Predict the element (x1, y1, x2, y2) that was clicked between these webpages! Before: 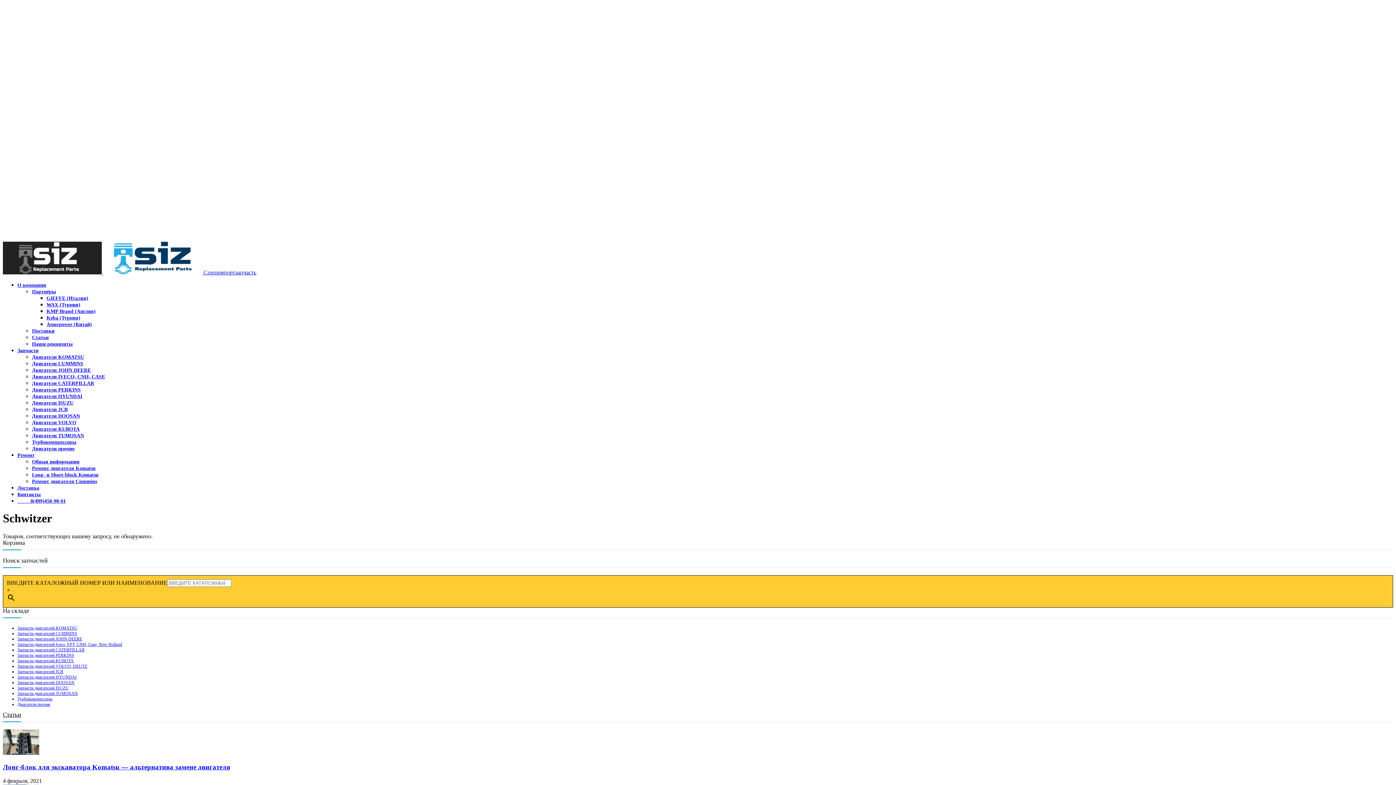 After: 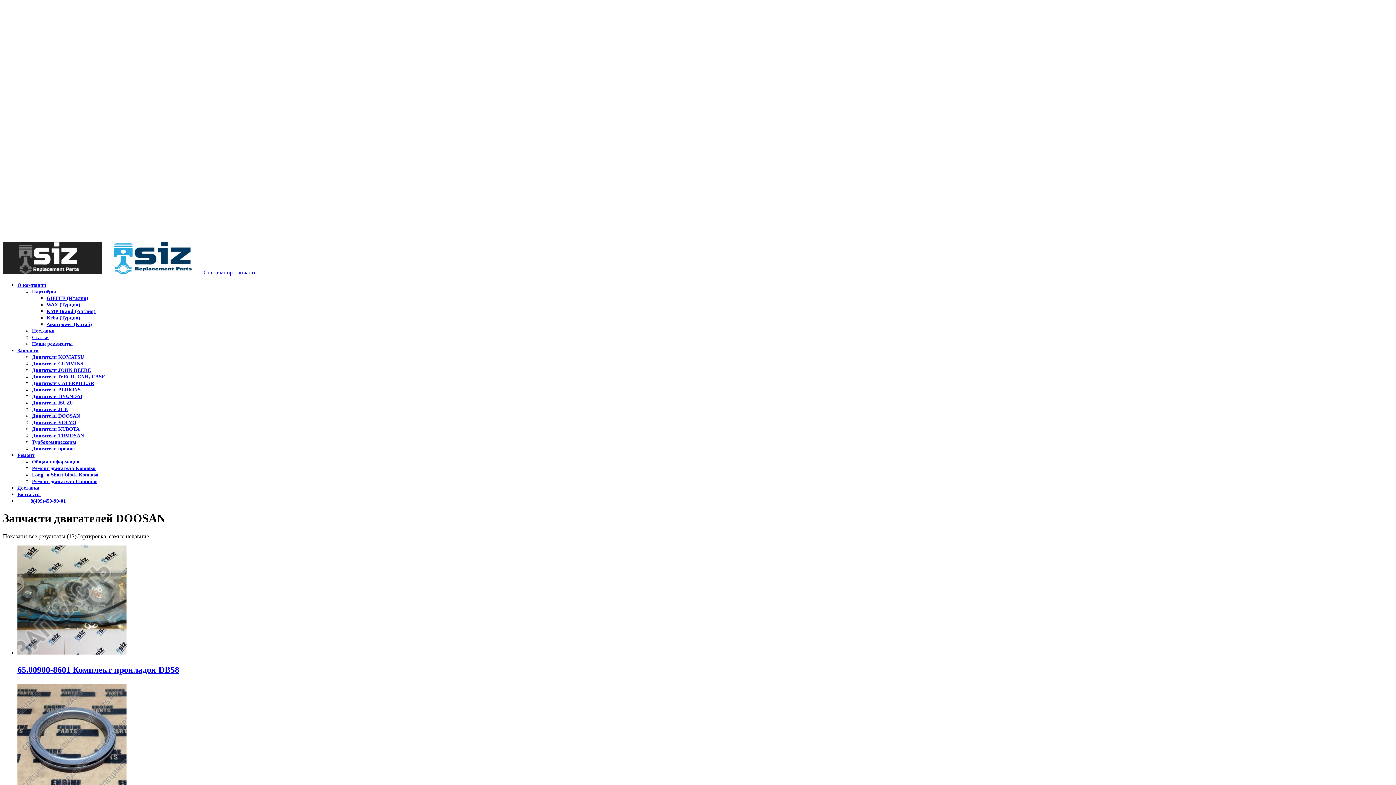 Action: bbox: (17, 680, 74, 685) label: Запчасти двигателей DOOSAN